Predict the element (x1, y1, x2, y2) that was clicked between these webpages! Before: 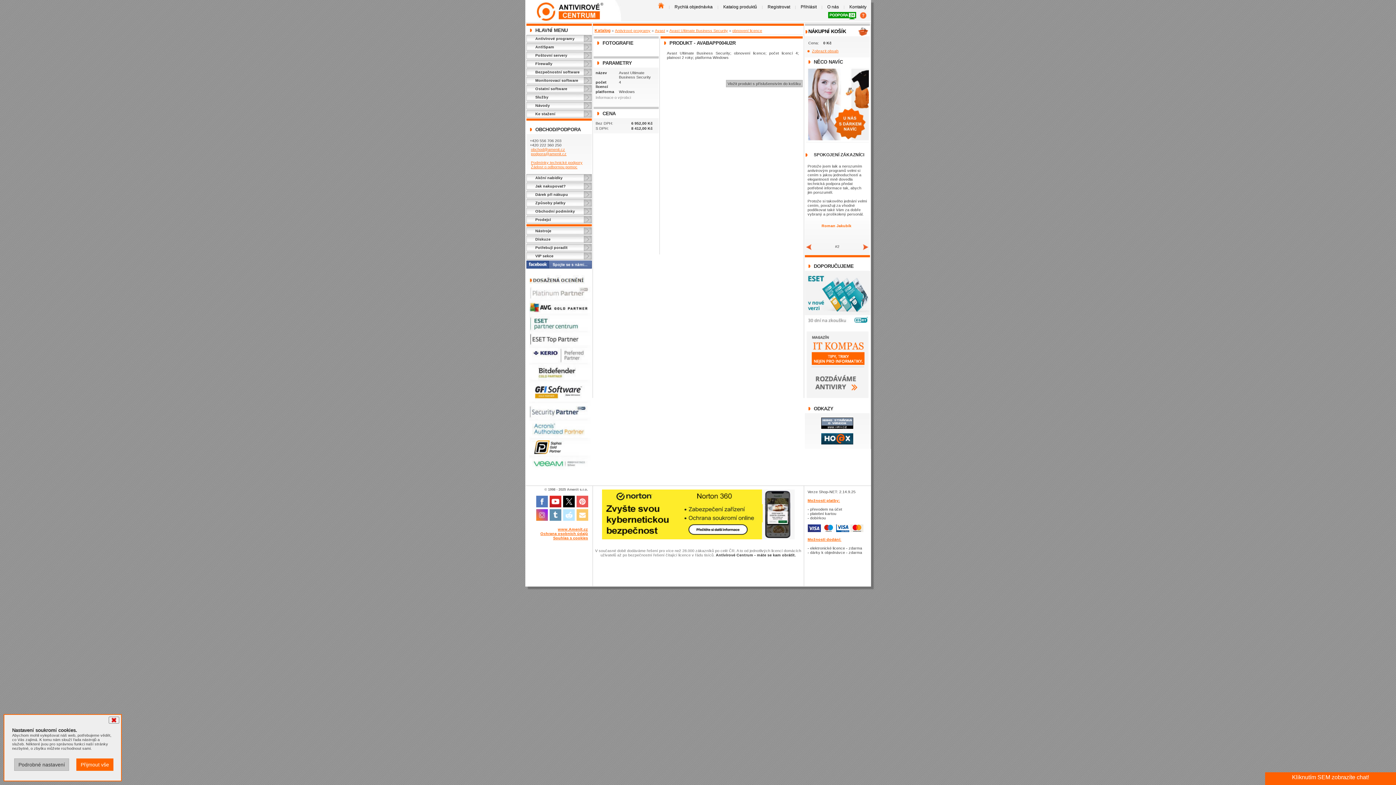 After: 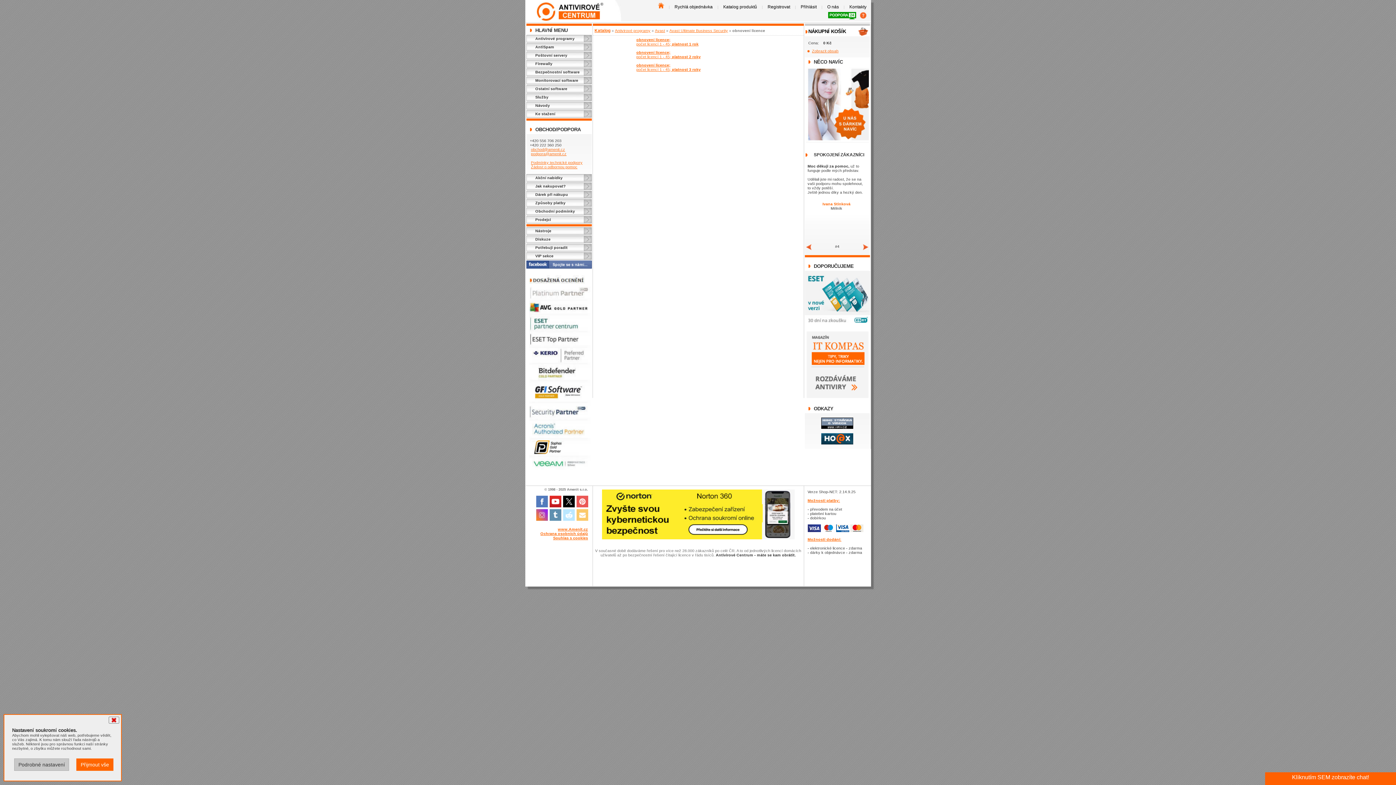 Action: label: obnovení licence bbox: (732, 27, 762, 33)